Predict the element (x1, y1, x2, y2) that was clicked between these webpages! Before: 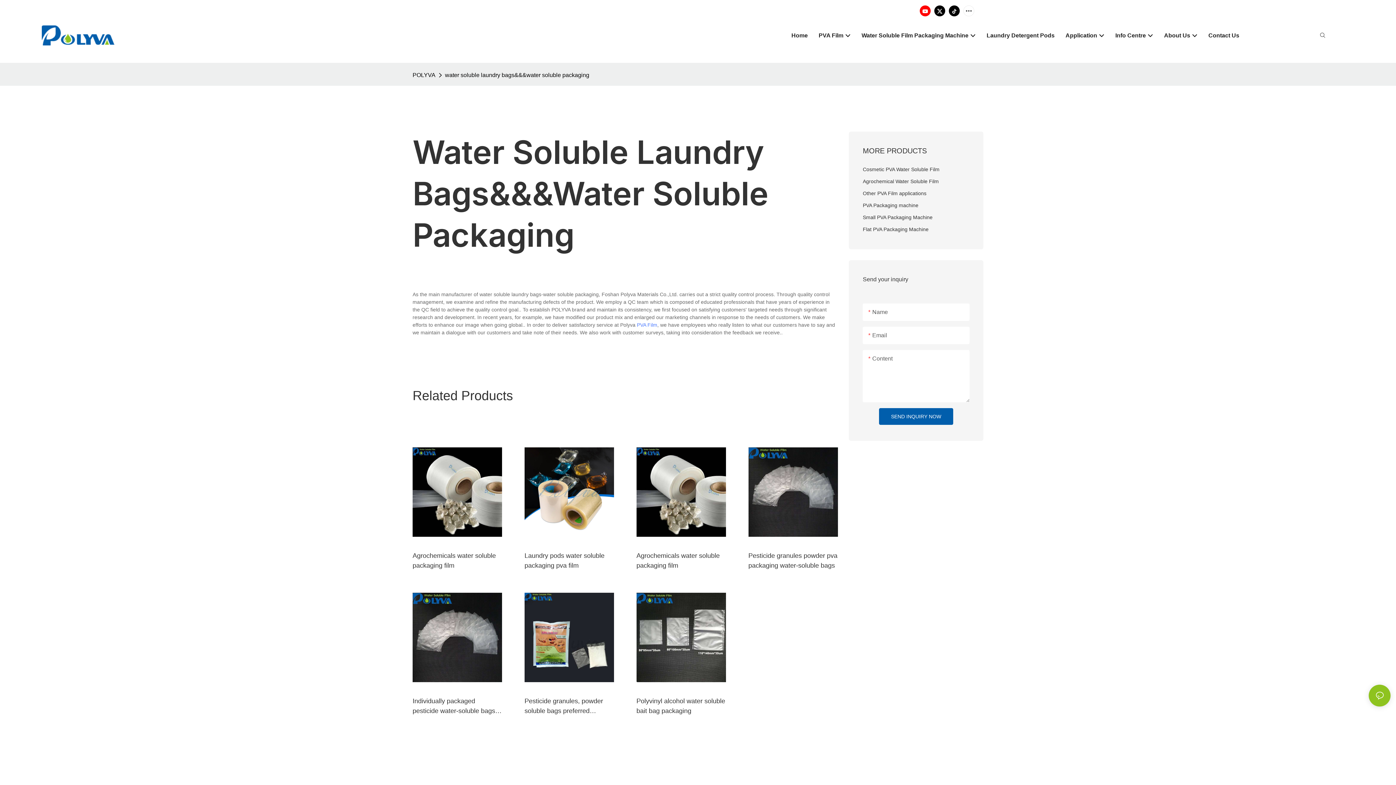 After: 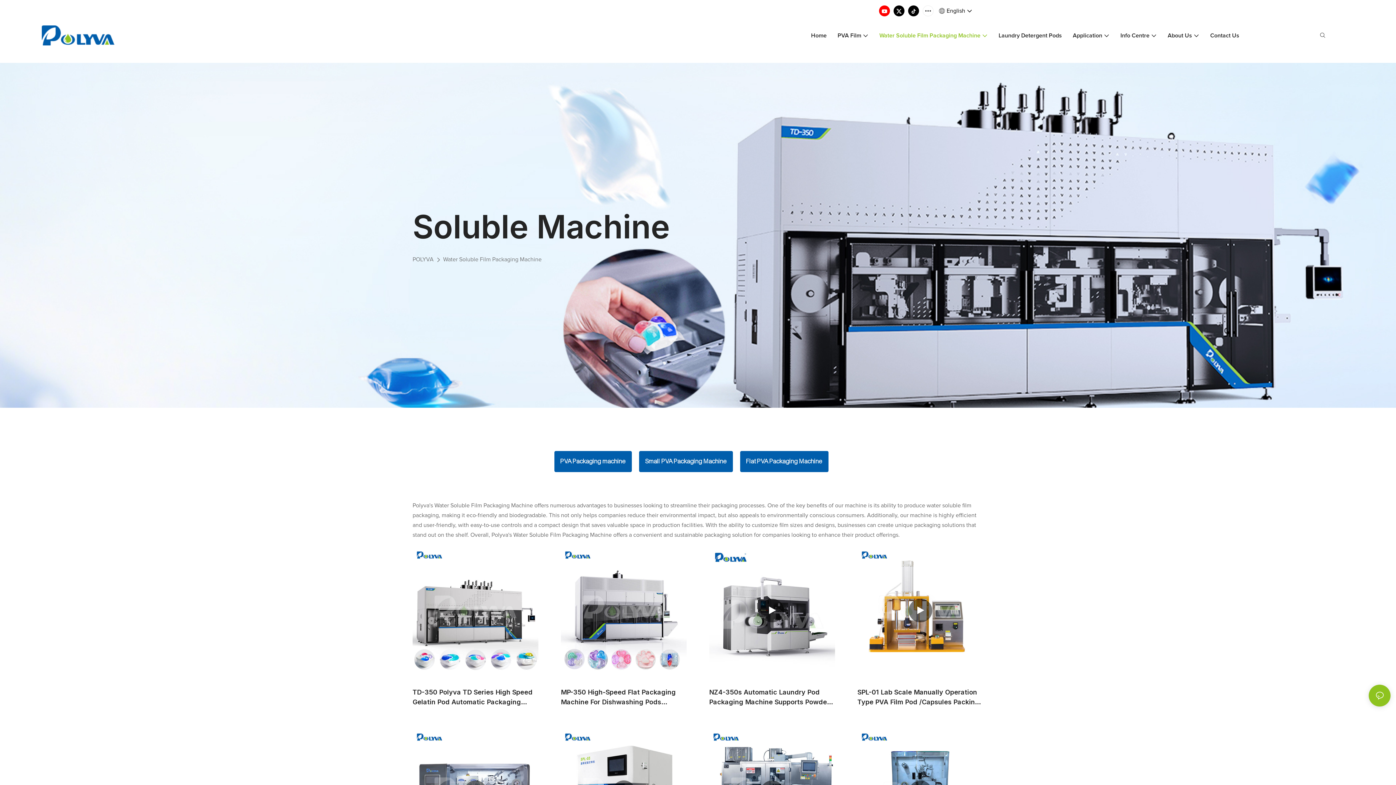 Action: label: Water Soluble Film Packaging Machine bbox: (861, 31, 976, 39)